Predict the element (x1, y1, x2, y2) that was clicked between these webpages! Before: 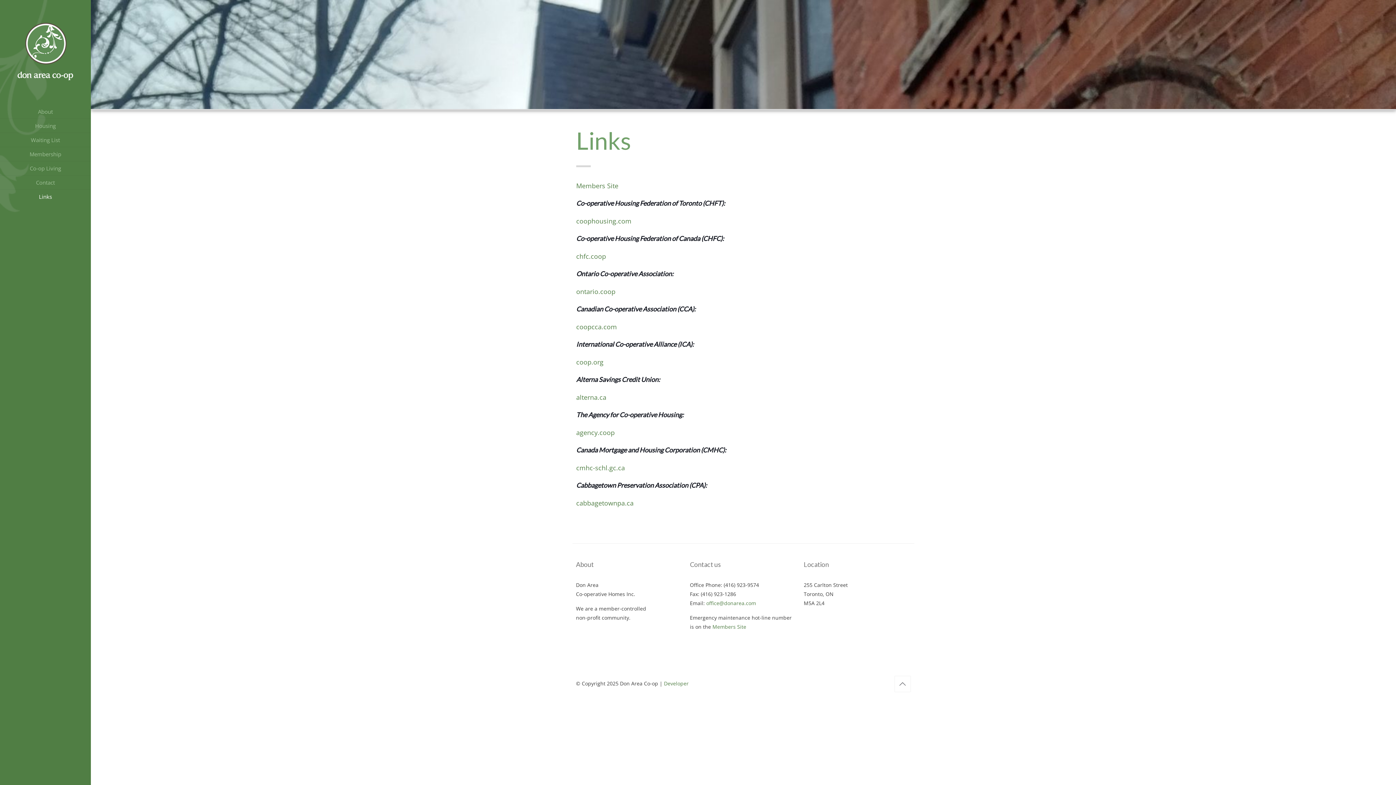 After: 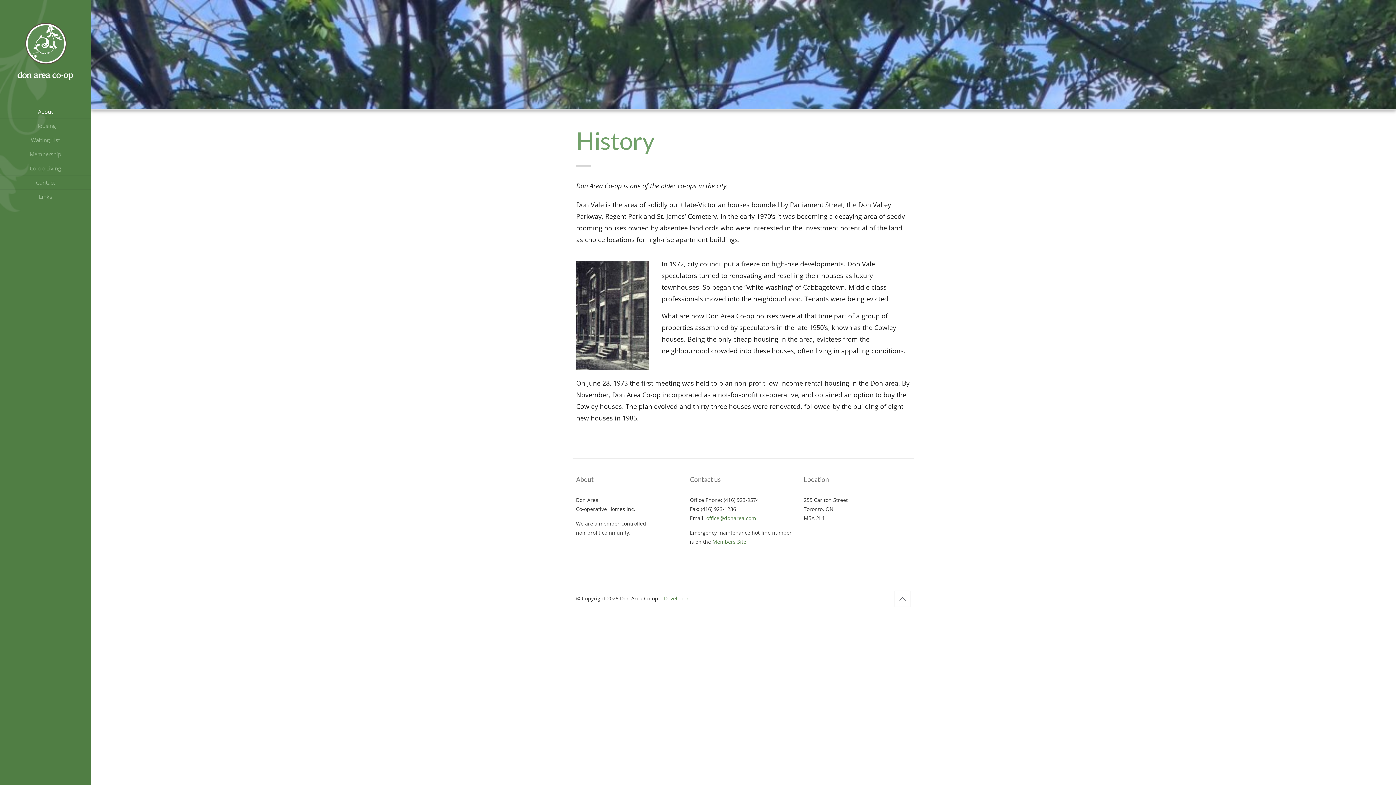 Action: label: About bbox: (0, 104, 90, 118)